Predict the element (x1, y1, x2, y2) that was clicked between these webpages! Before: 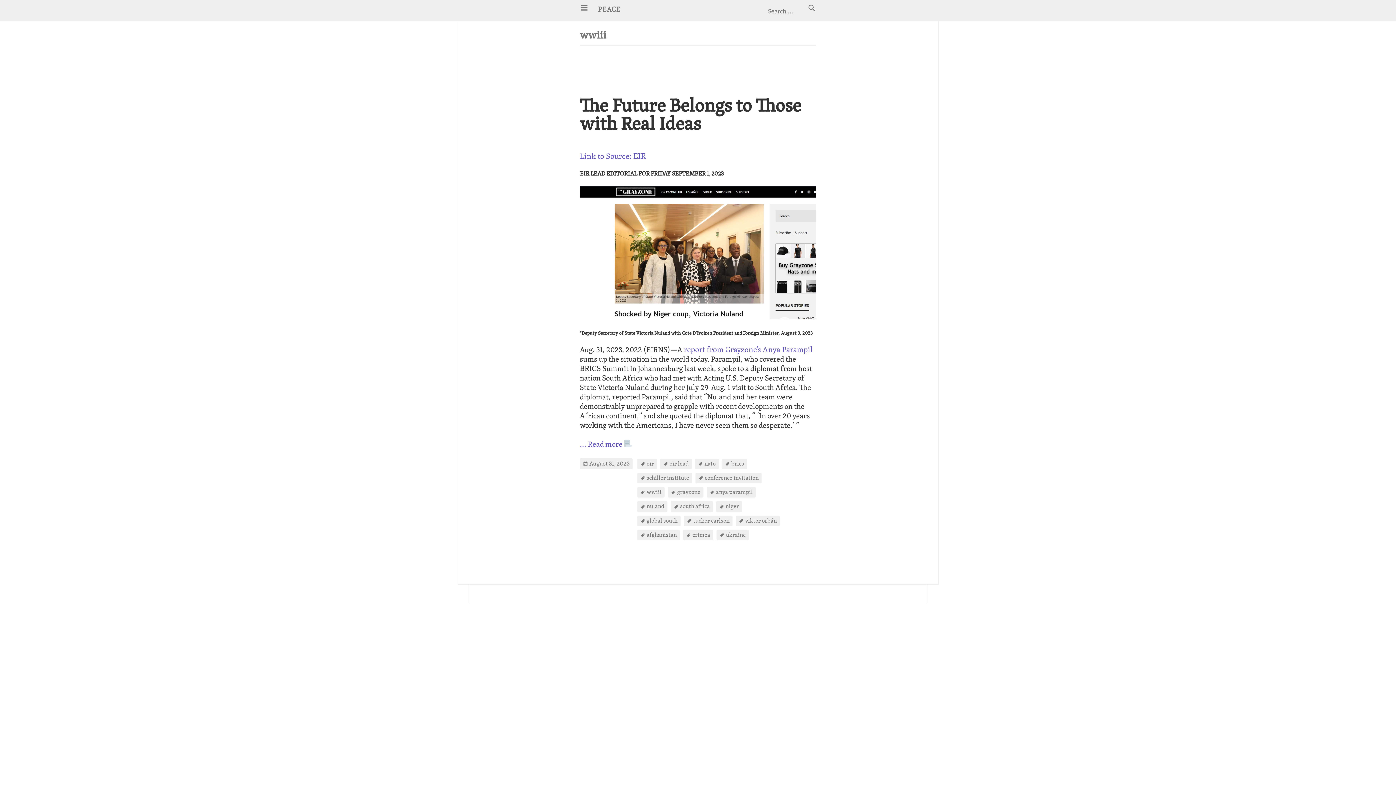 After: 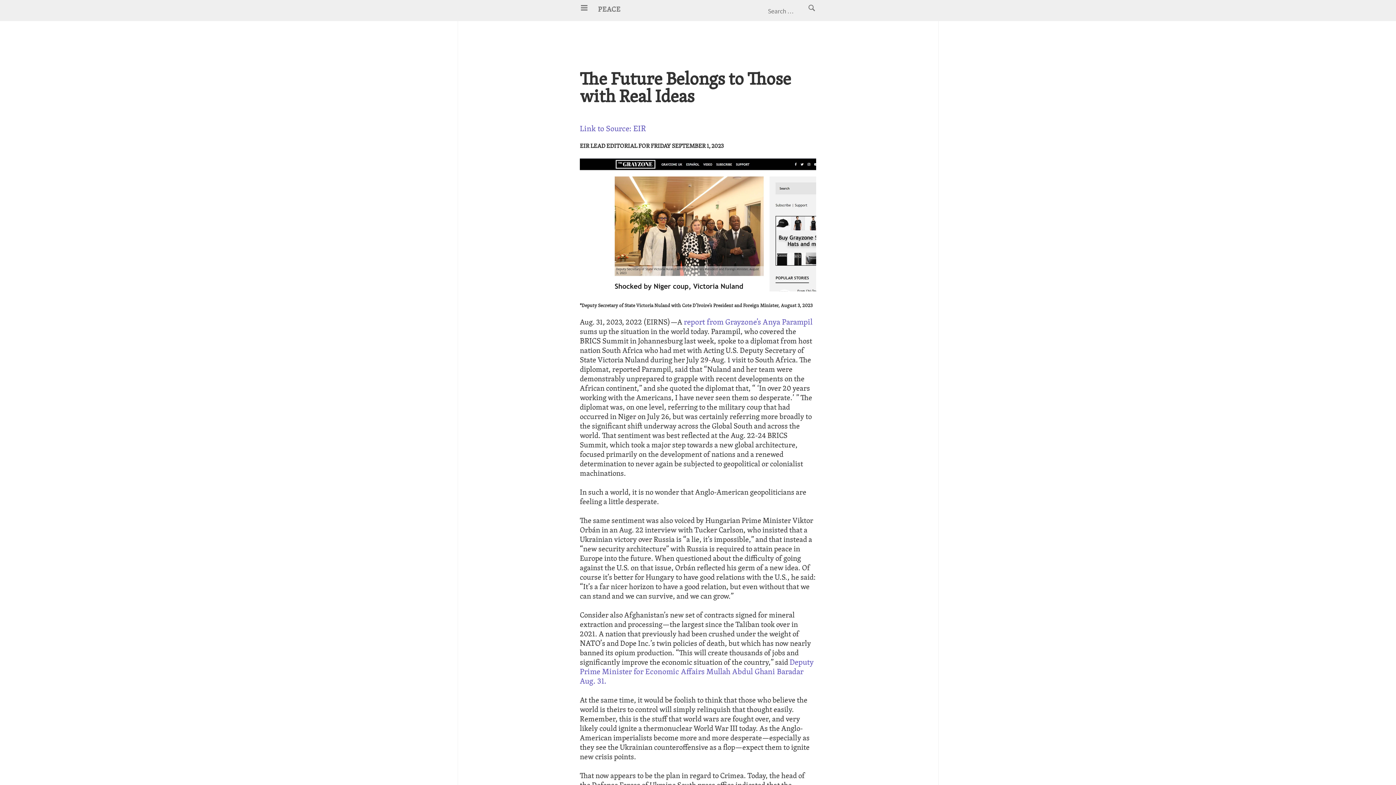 Action: bbox: (580, 438, 632, 449) label: ... Read more 